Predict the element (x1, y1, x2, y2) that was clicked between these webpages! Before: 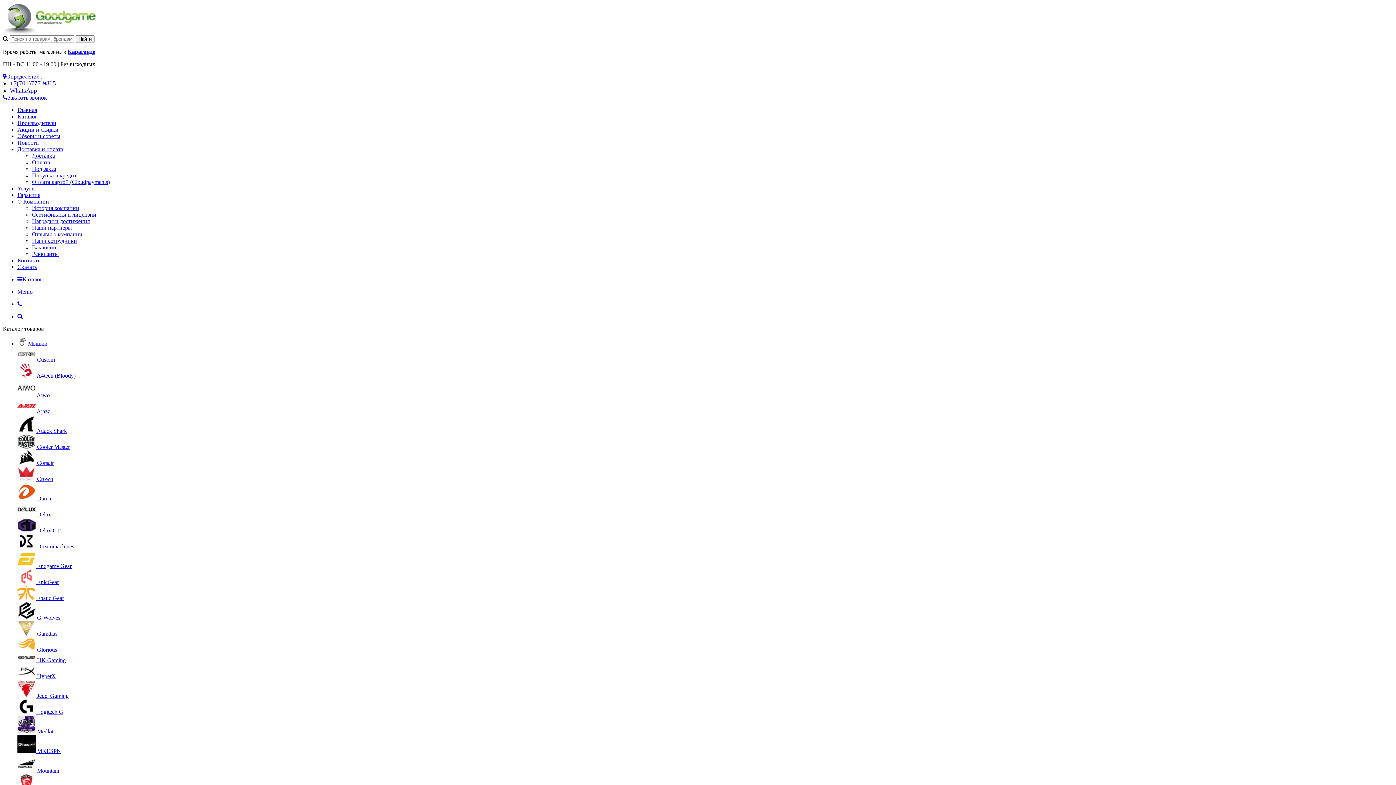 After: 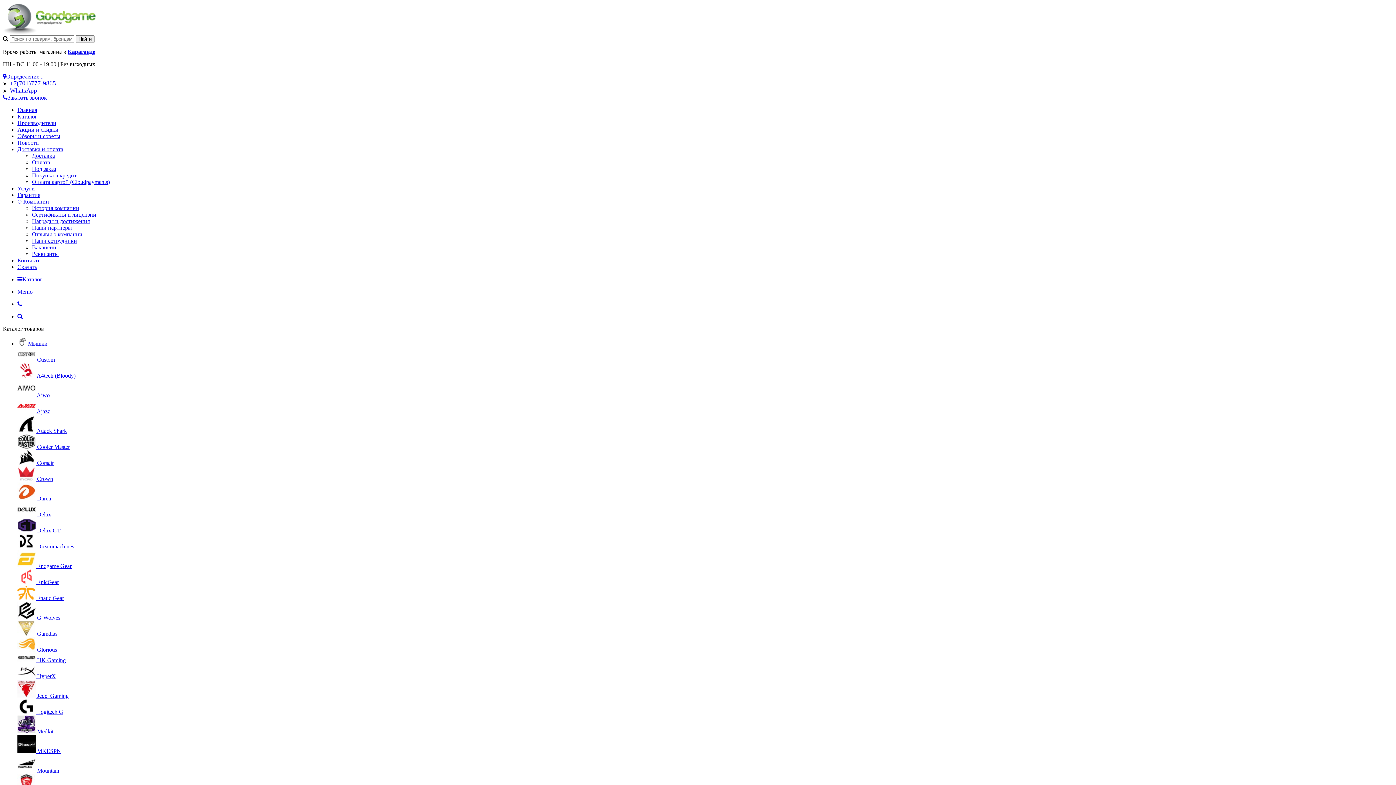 Action: bbox: (17, 372, 75, 378) label:  A4tech (Bloody)